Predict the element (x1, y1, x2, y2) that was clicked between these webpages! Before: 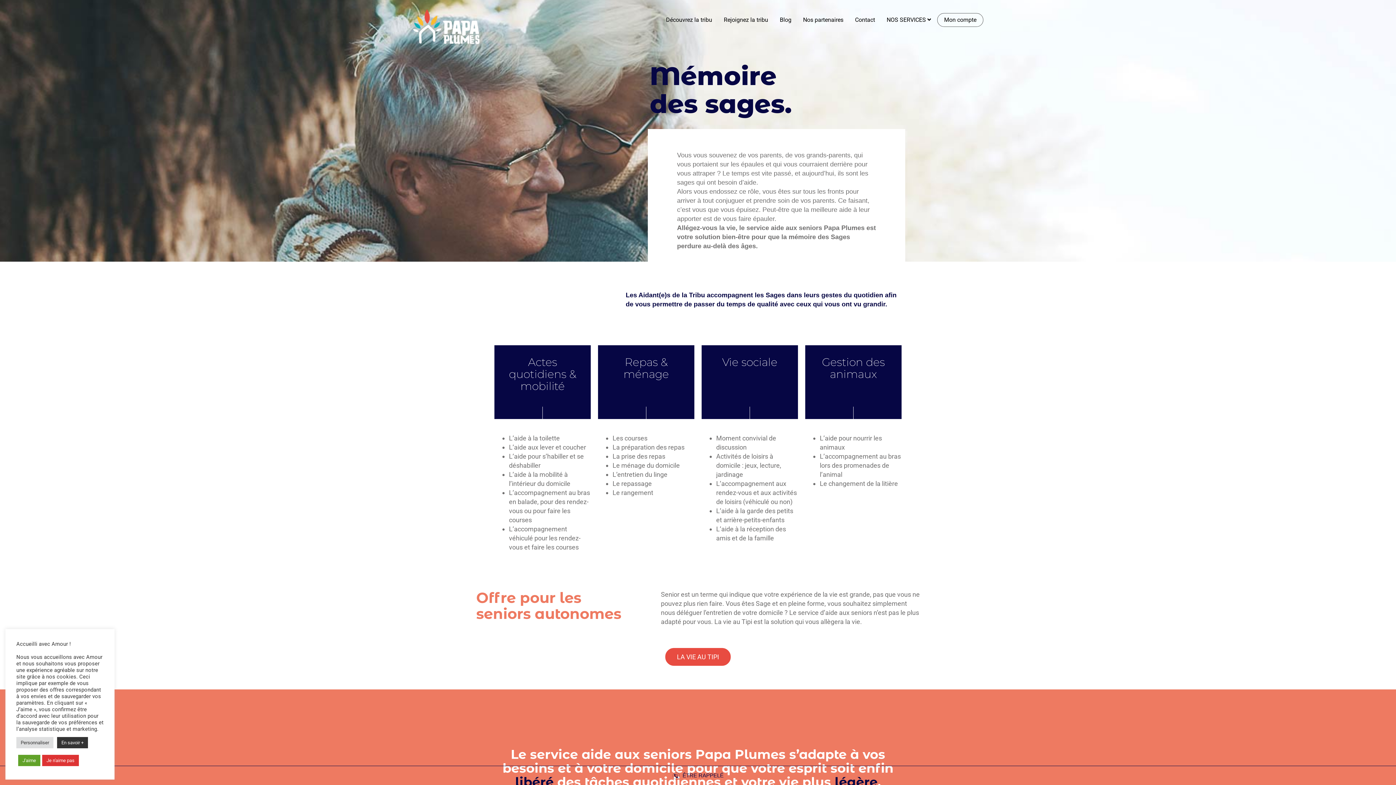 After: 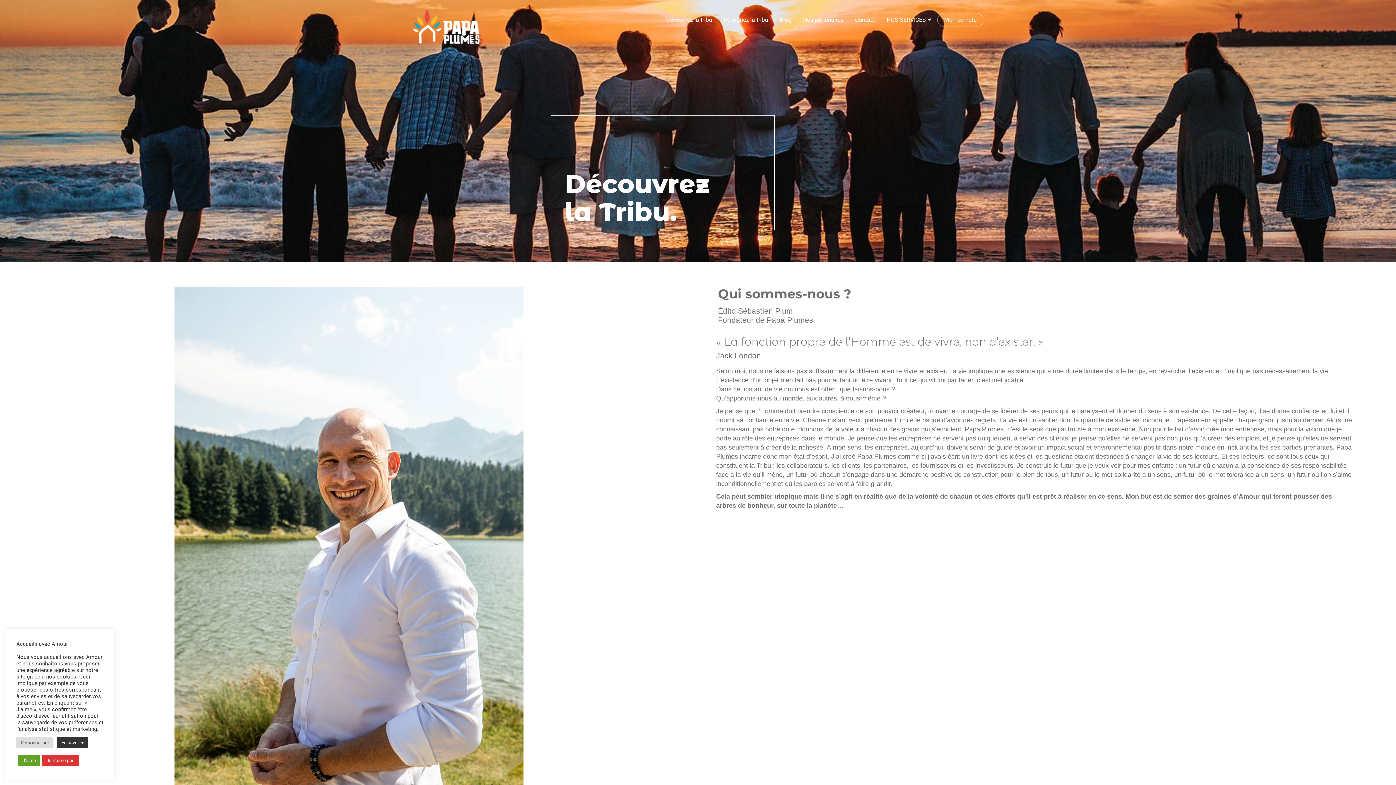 Action: label: Découvrez la tribu bbox: (666, 10, 712, 29)